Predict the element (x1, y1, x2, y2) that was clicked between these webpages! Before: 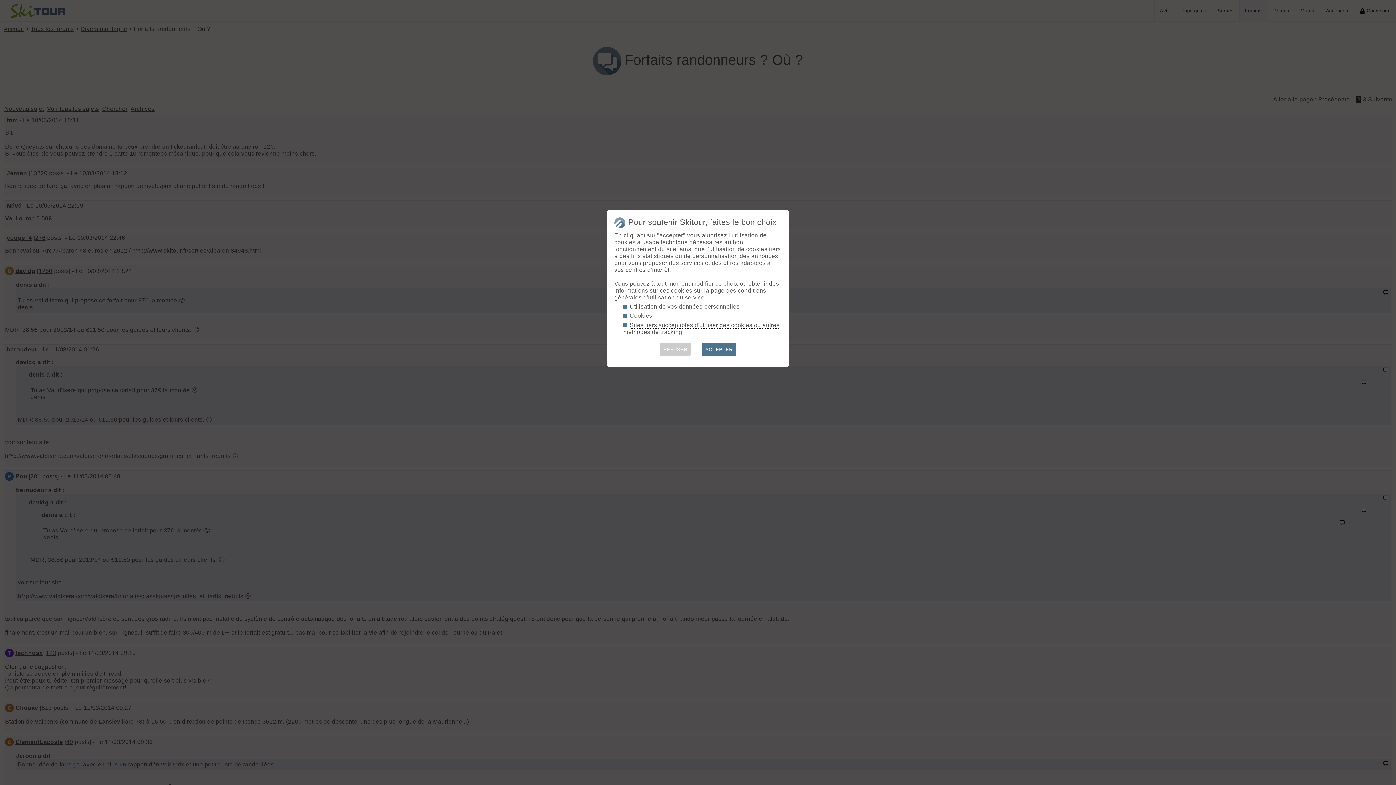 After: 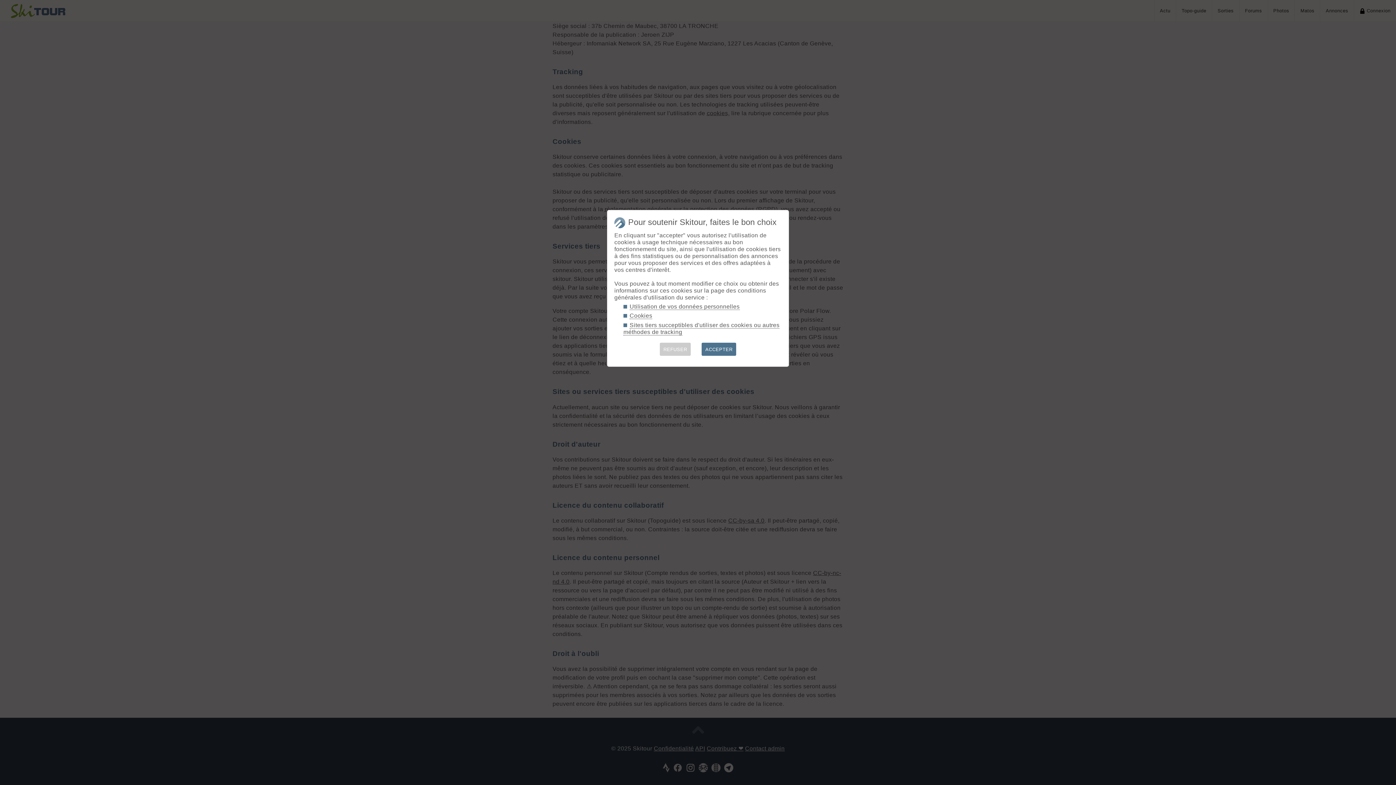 Action: bbox: (629, 303, 739, 310) label: Utilisation de vos données personnelles